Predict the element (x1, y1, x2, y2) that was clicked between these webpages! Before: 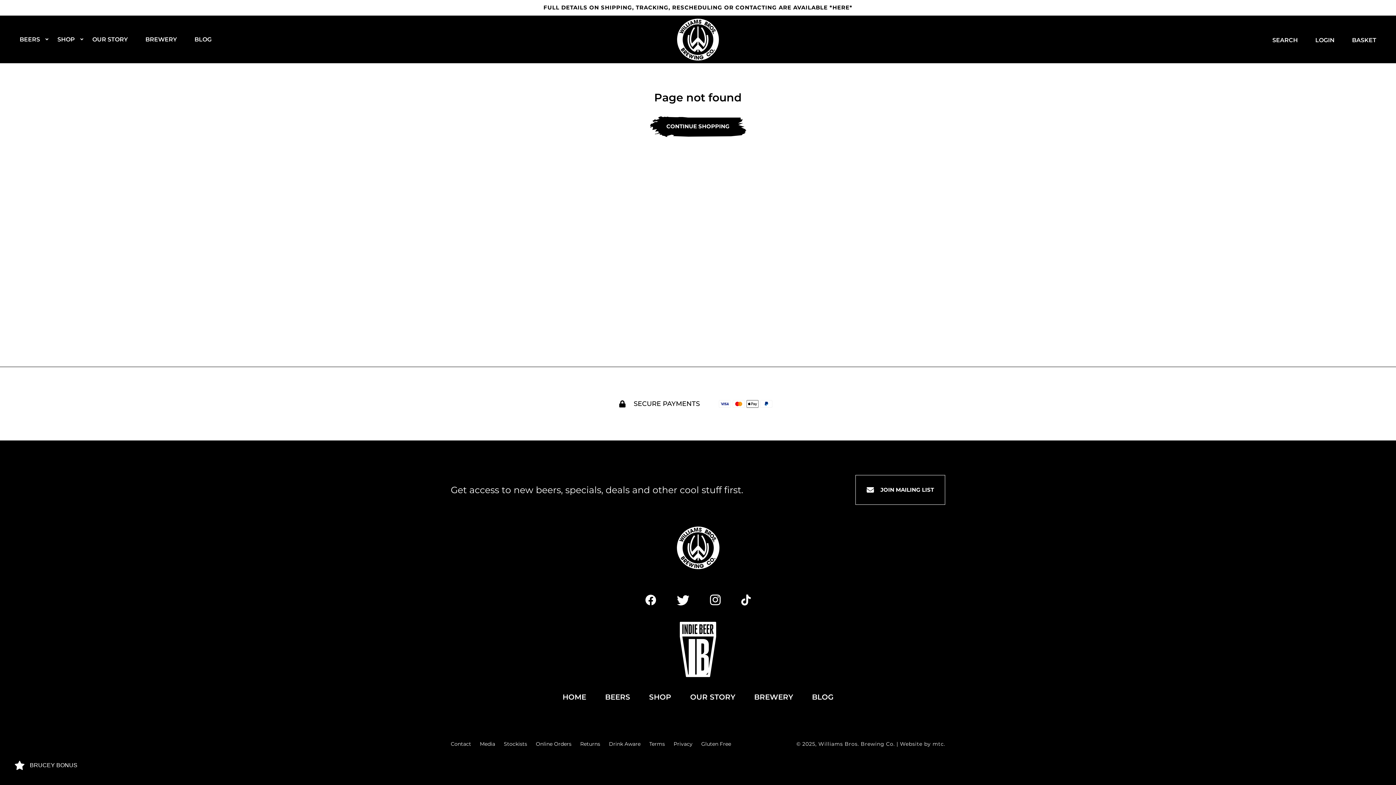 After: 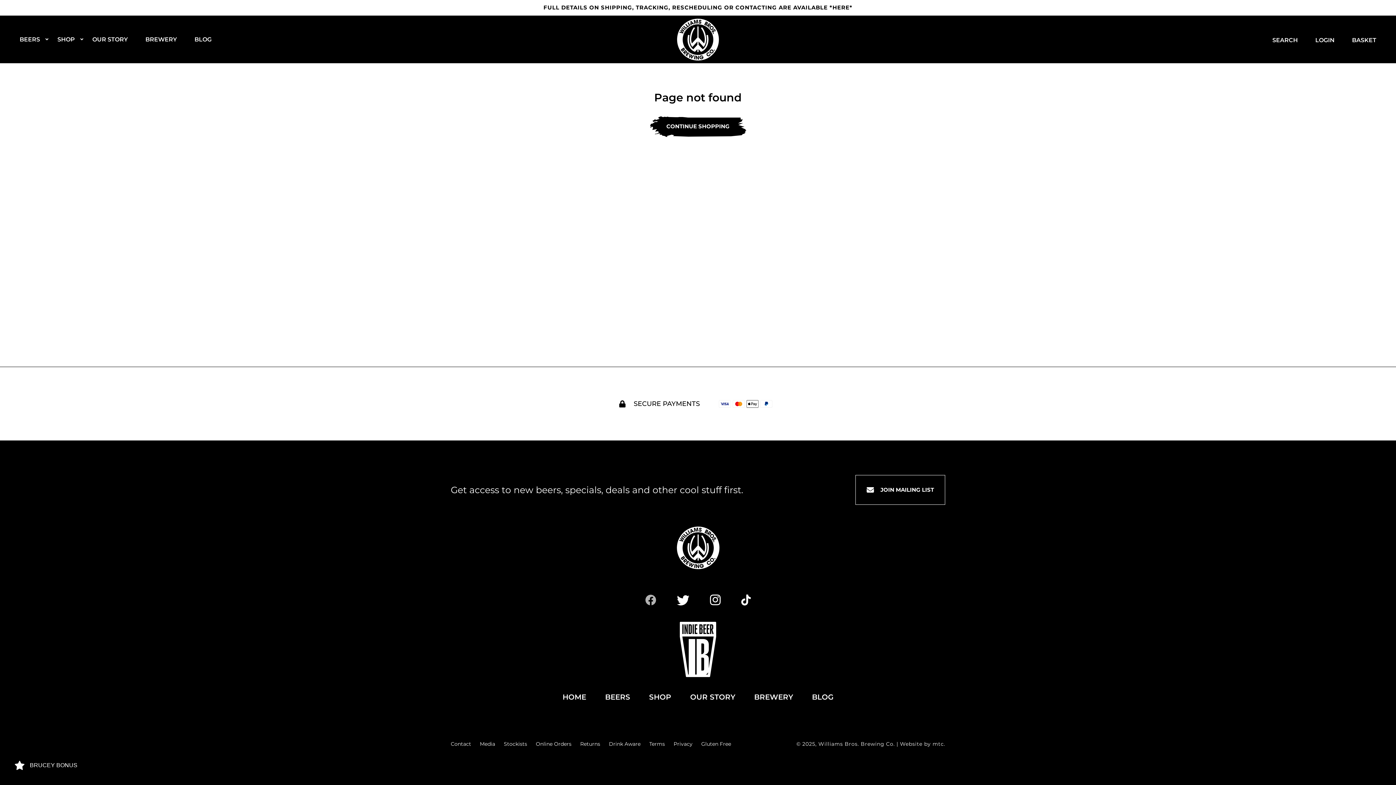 Action: label: Facebook bbox: (635, 591, 666, 609)